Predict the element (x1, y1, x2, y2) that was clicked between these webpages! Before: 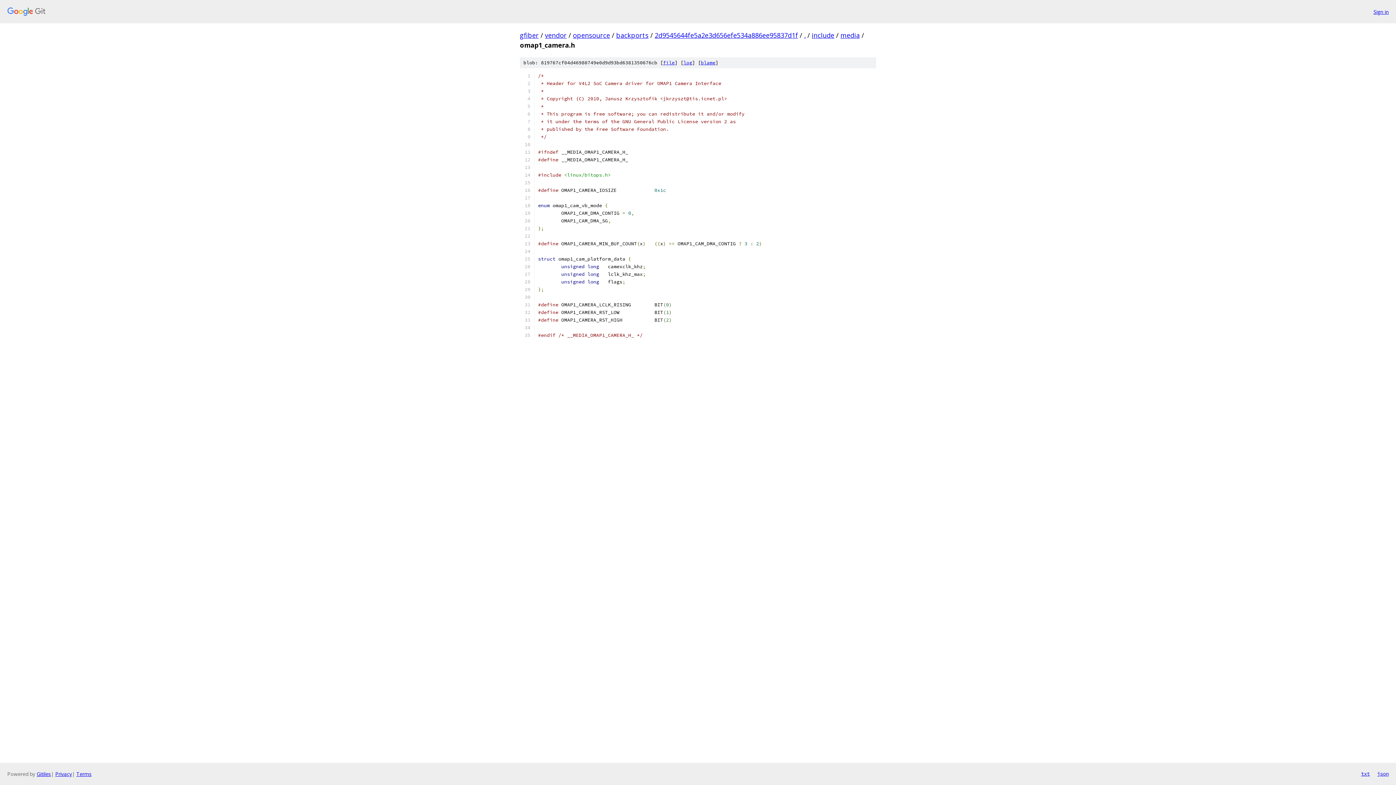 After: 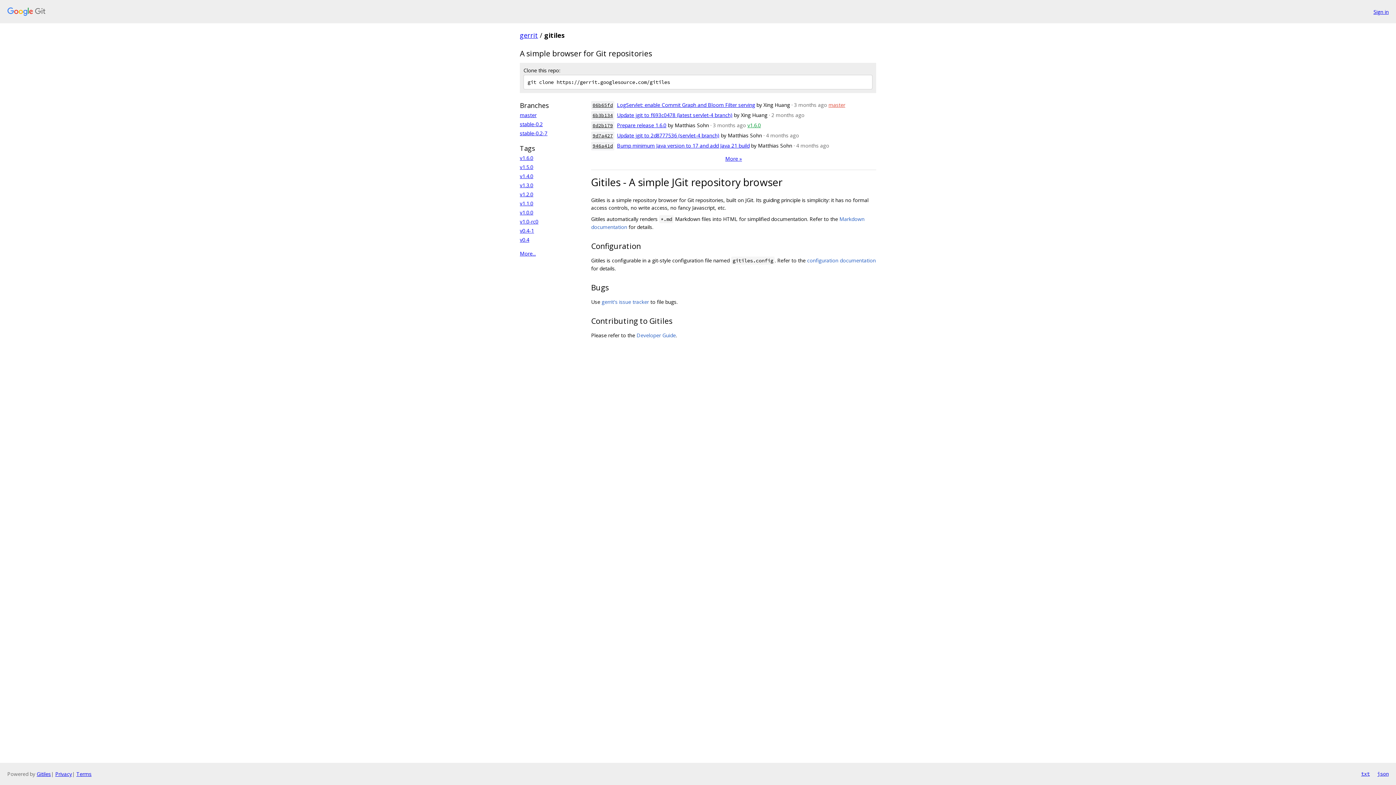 Action: label: Gitiles bbox: (36, 770, 50, 777)